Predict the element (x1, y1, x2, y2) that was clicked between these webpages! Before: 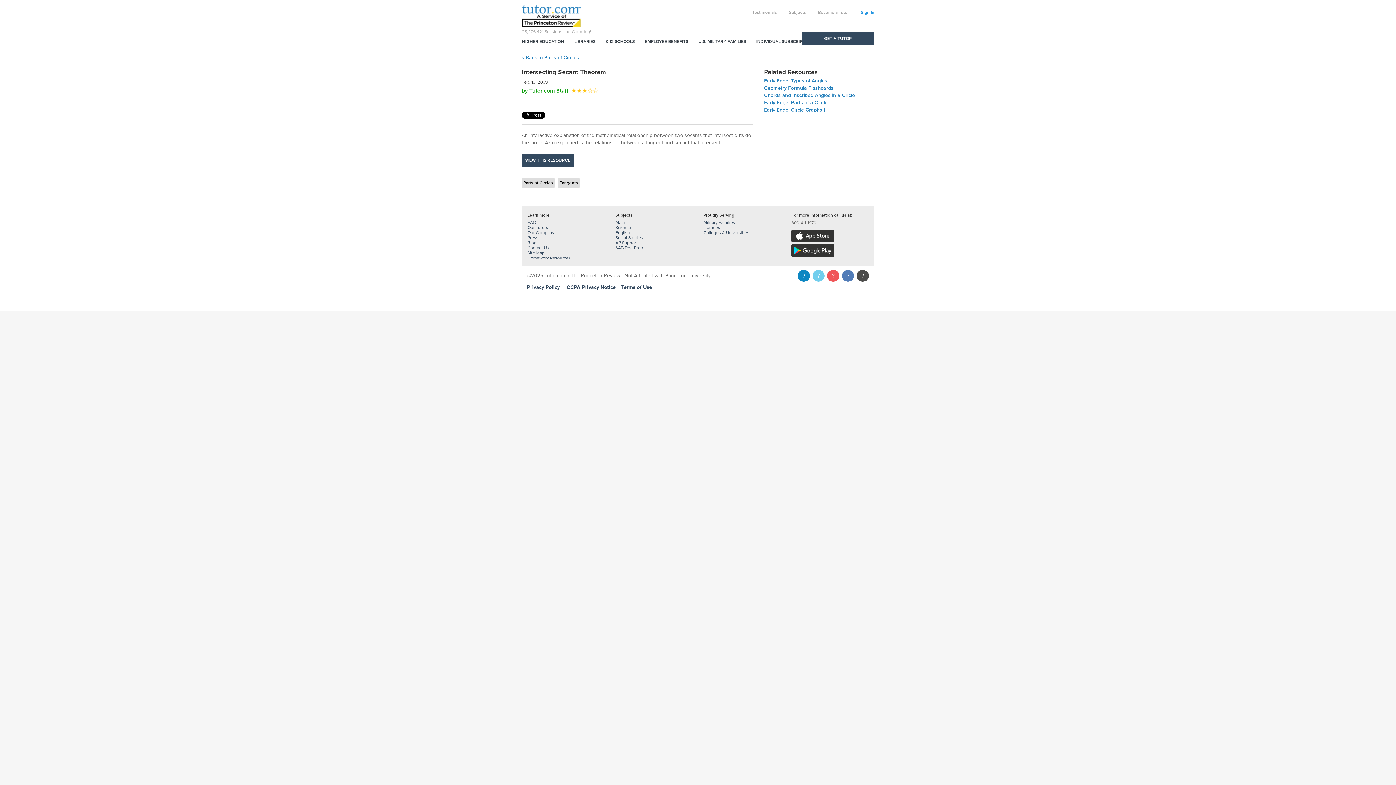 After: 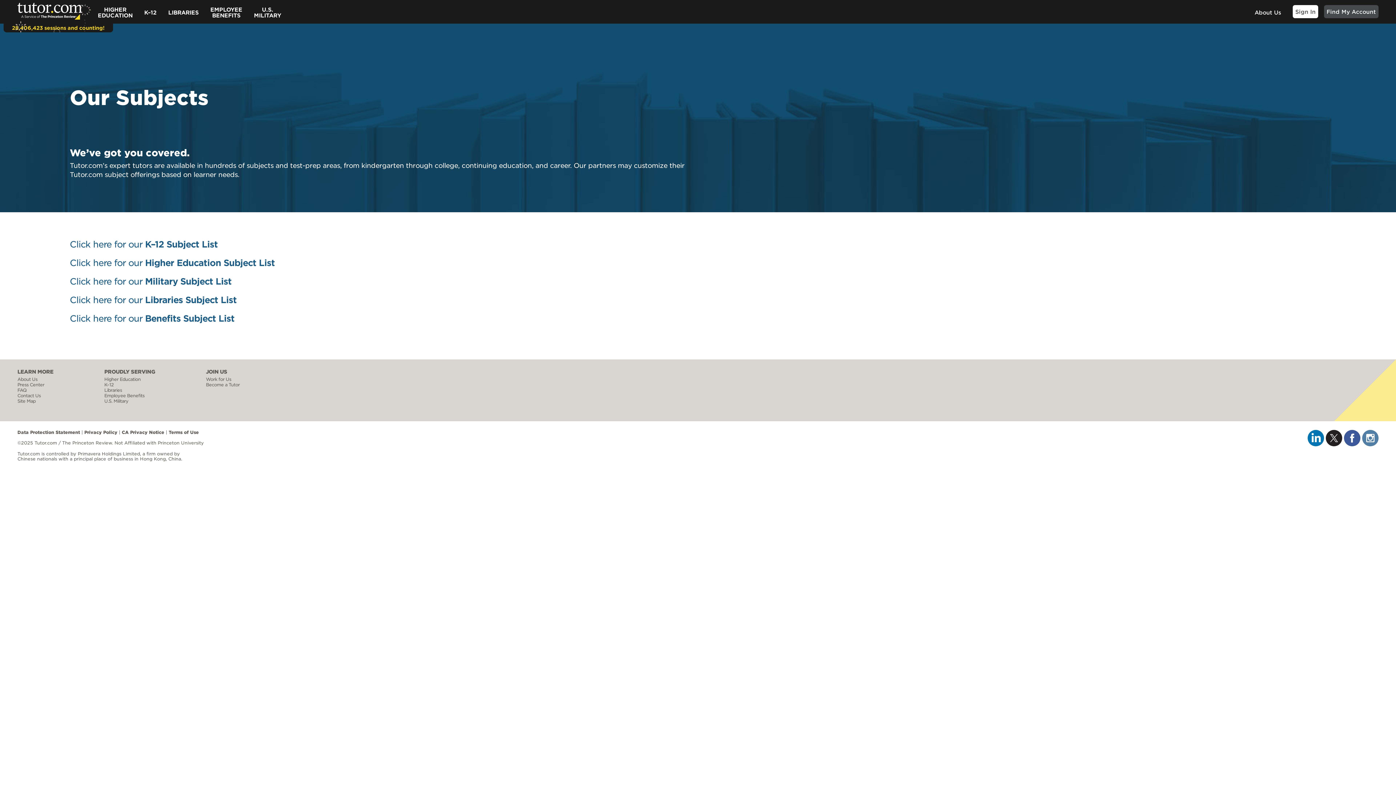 Action: label: Math bbox: (615, 220, 625, 225)